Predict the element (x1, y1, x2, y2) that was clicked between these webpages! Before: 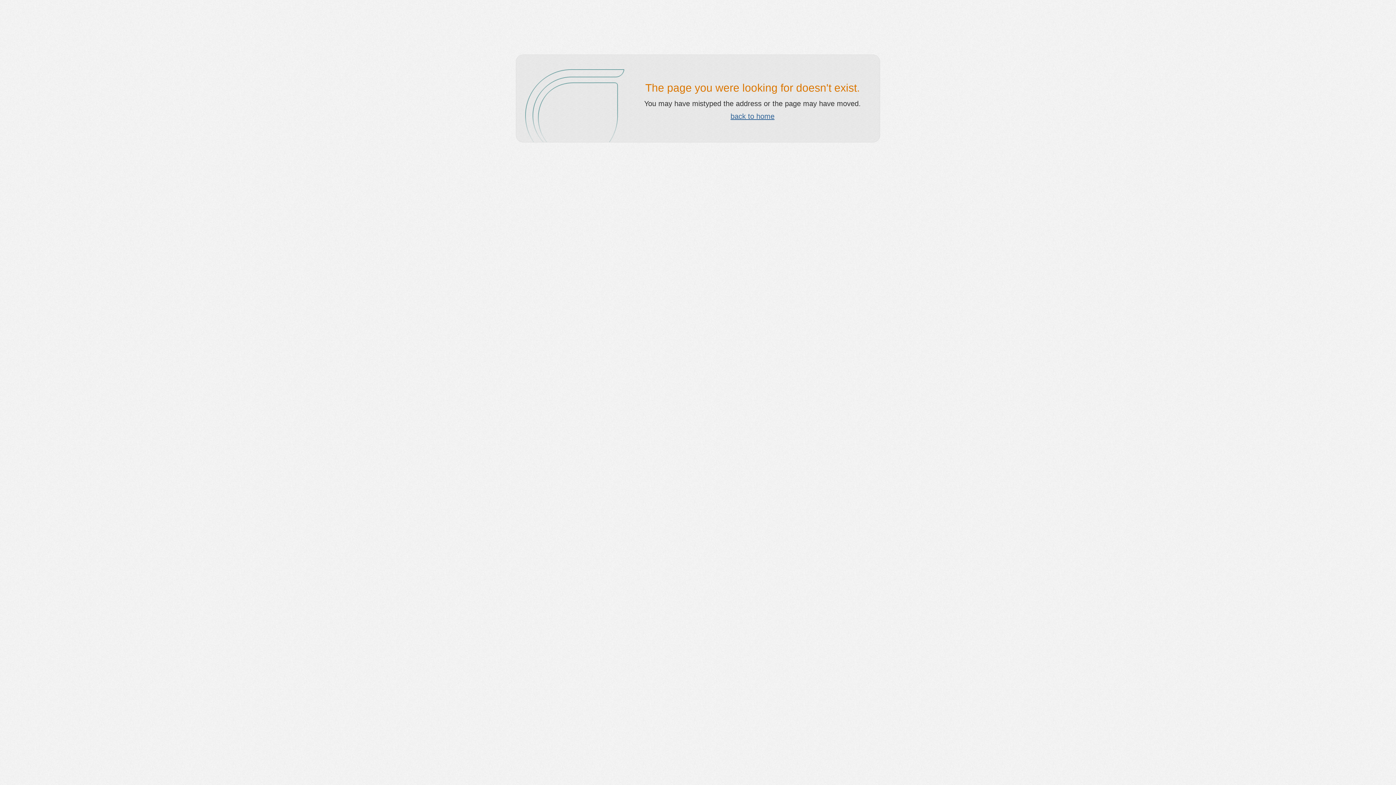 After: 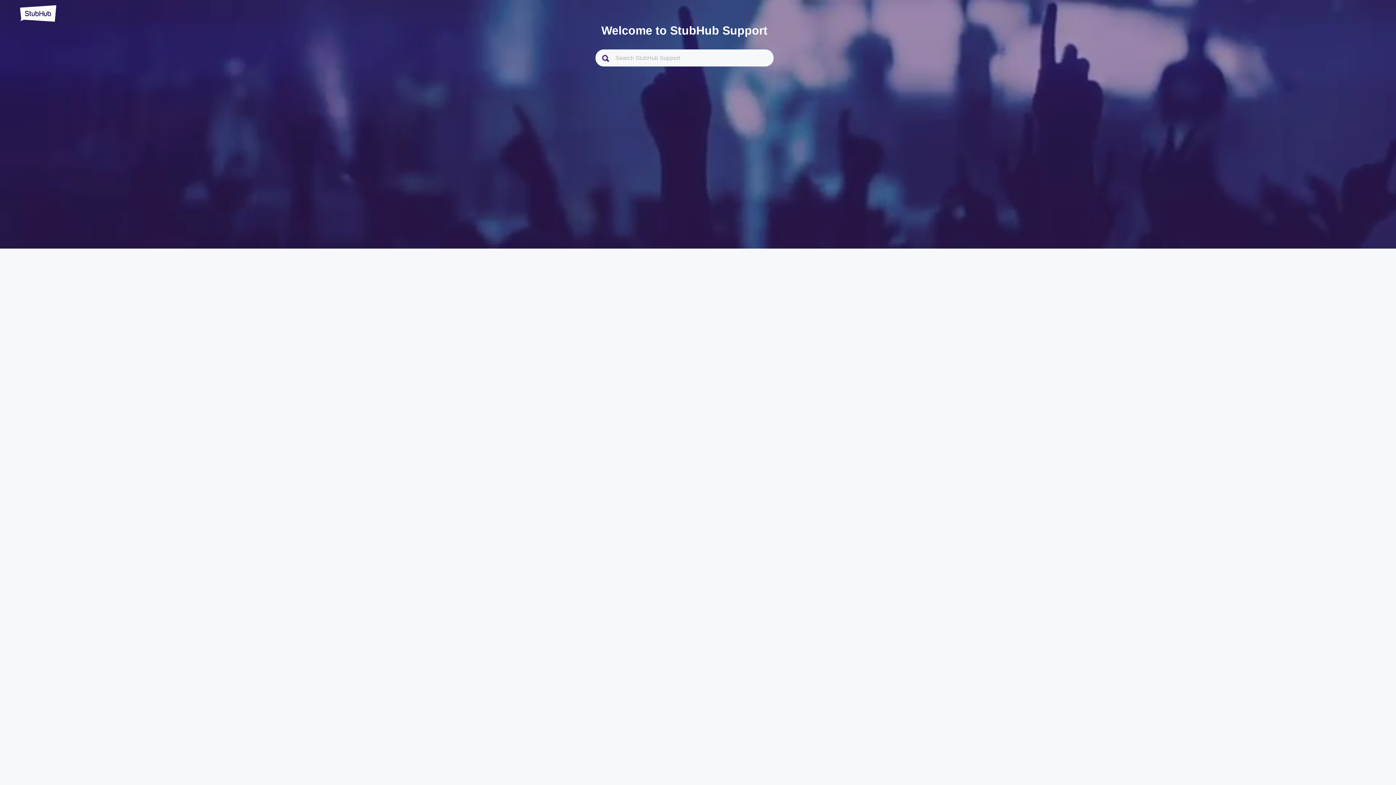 Action: label: back to home bbox: (730, 112, 774, 120)